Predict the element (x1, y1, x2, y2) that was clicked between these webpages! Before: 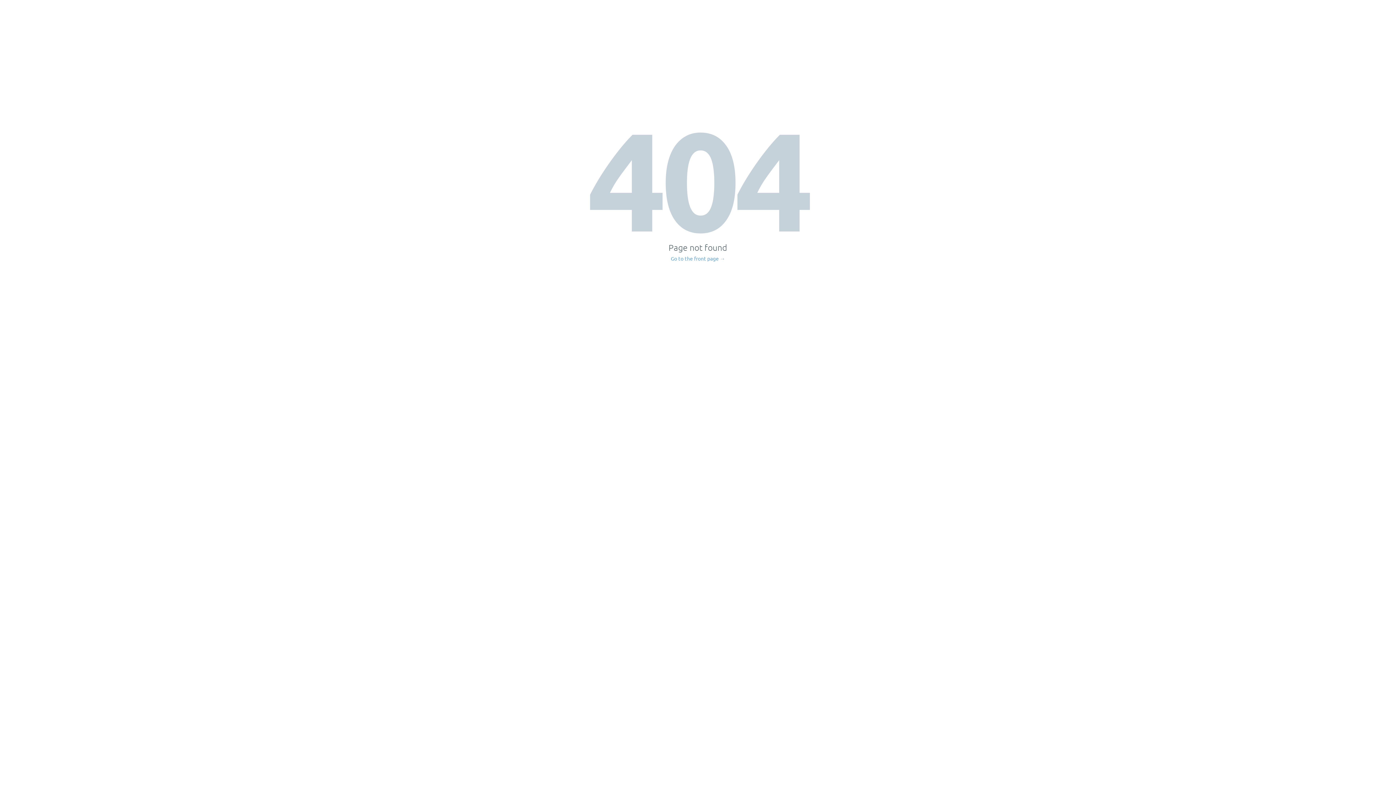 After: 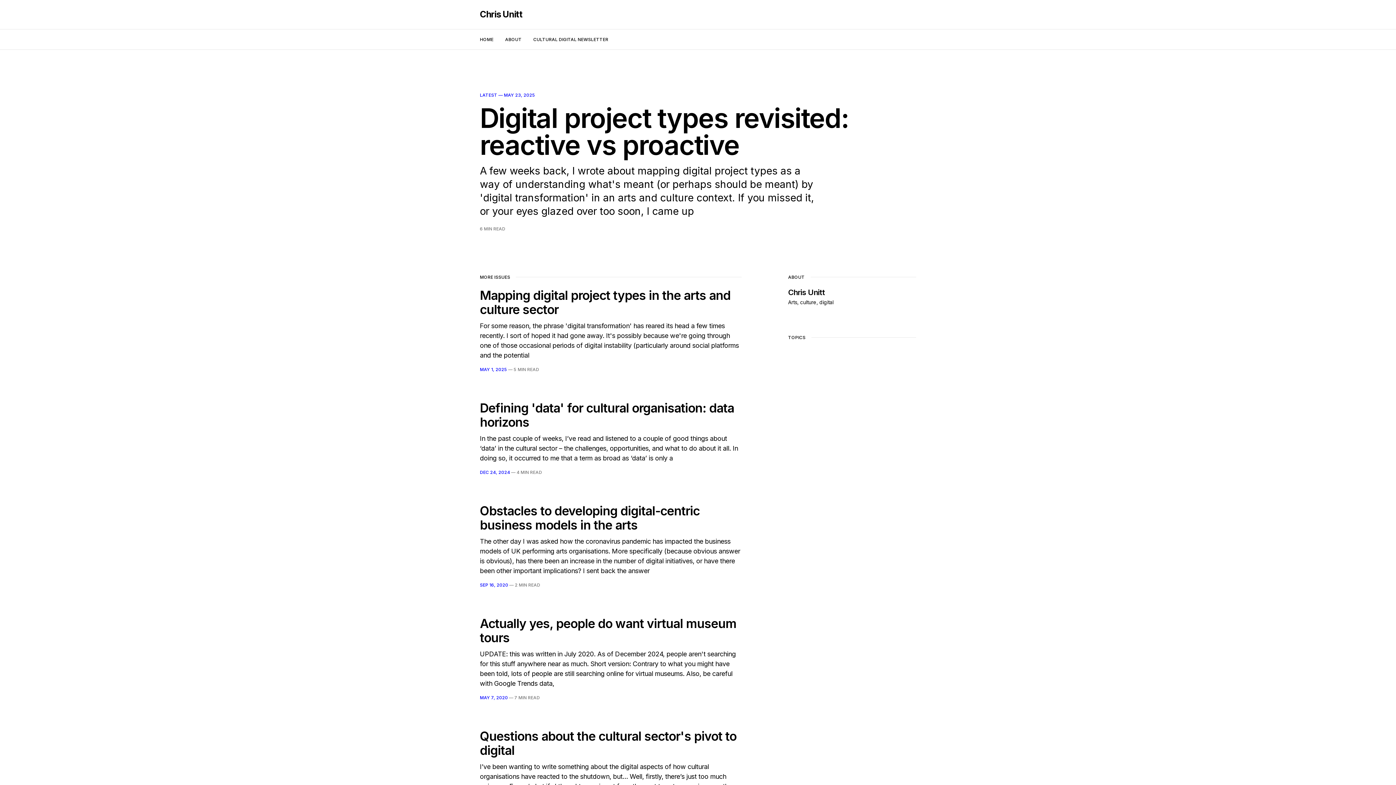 Action: bbox: (671, 256, 725, 261) label: Go to the front page →